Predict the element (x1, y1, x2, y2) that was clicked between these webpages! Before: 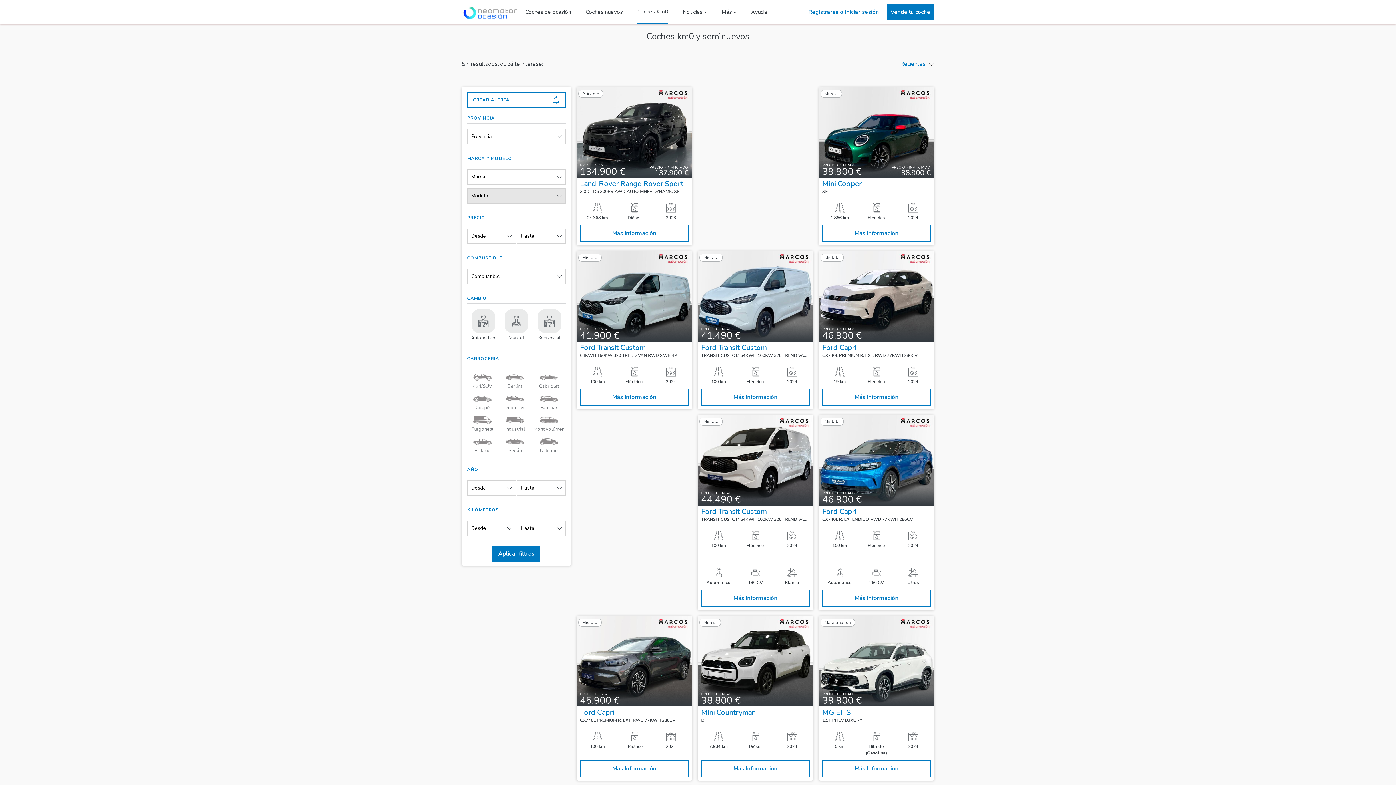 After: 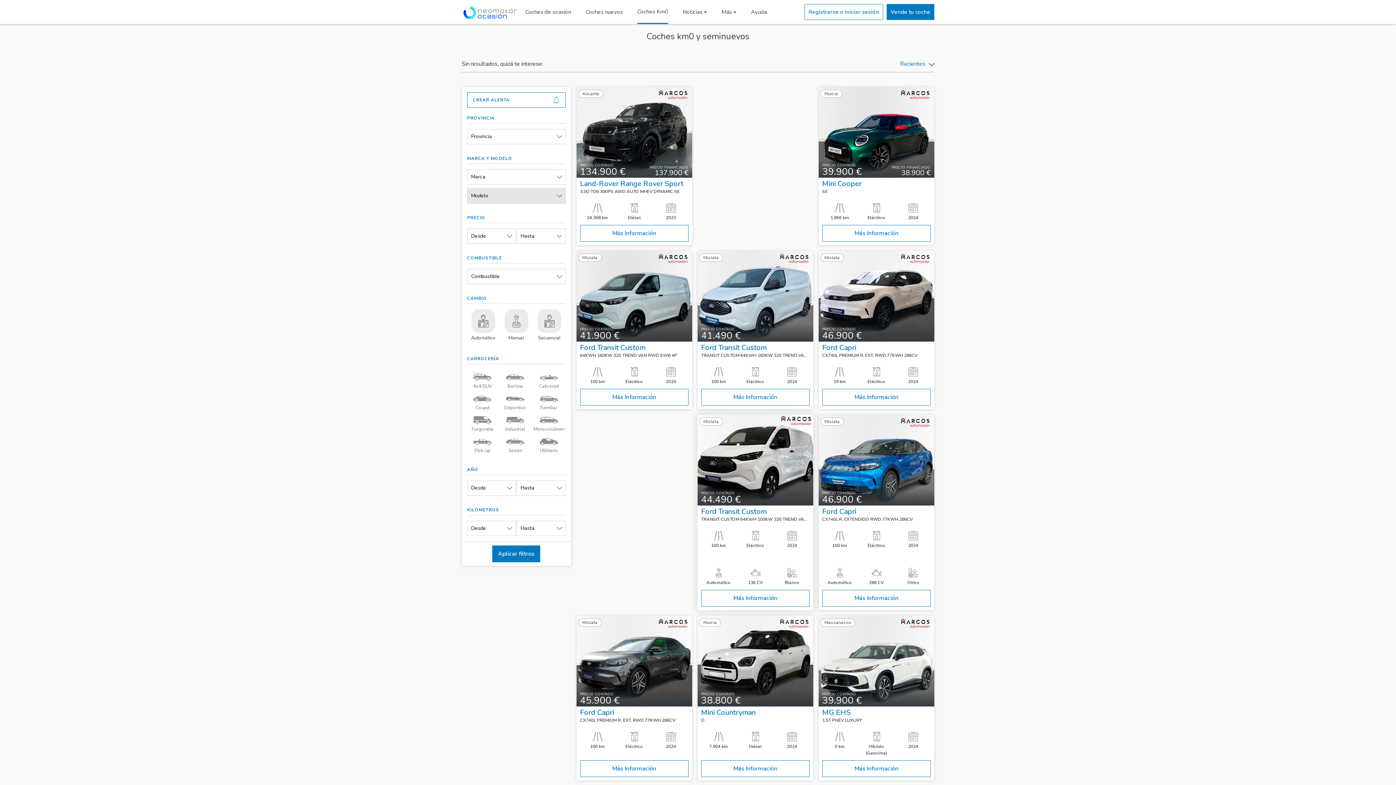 Action: bbox: (697, 414, 813, 610) label: Mislata
PRECIO CONTADO
44.490 €
Ford Transit Custom
TRANSIT CUSTOM 64KWH 100KW 320 TREND VAN RWD SWB 4P
100 km
Eléctrico
2024






Automático
136 CV
Blanco
Más Información